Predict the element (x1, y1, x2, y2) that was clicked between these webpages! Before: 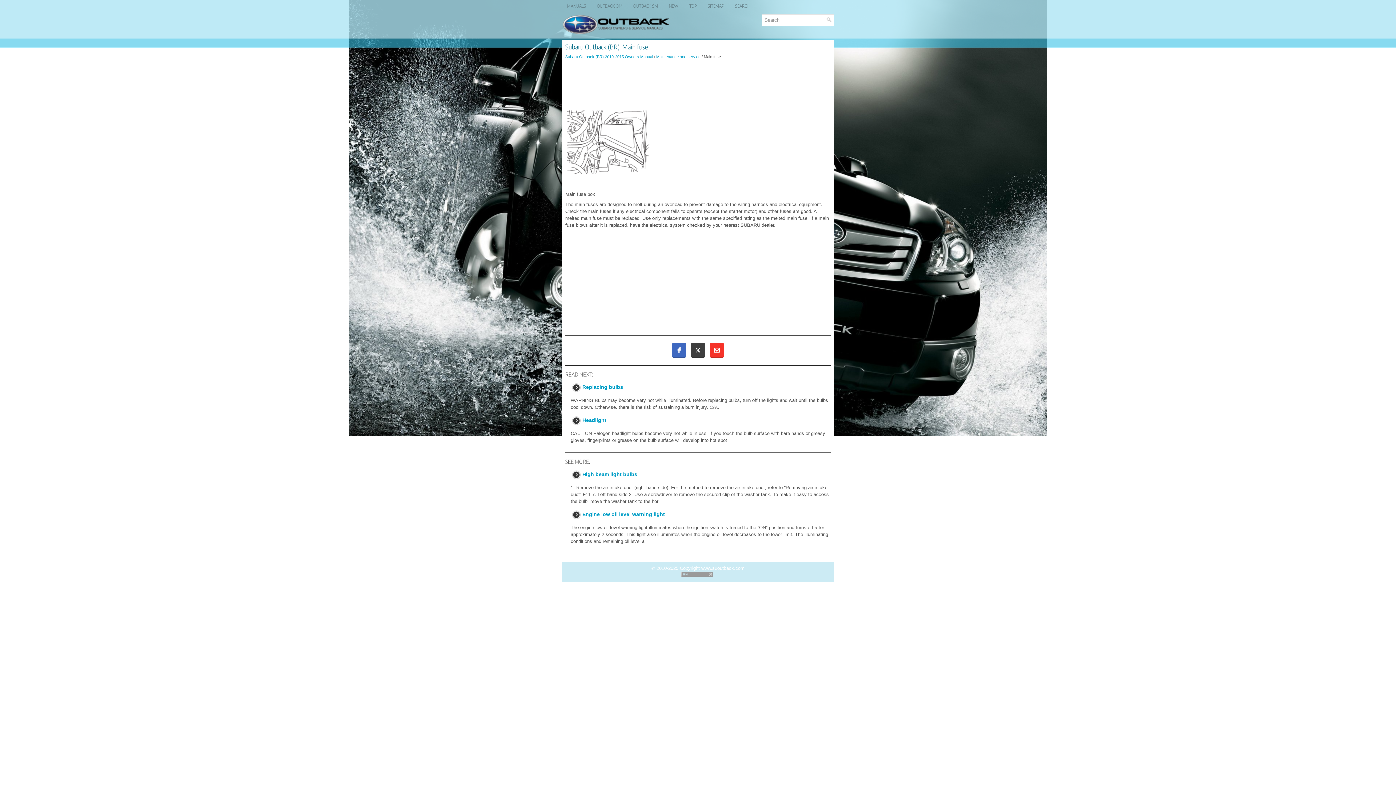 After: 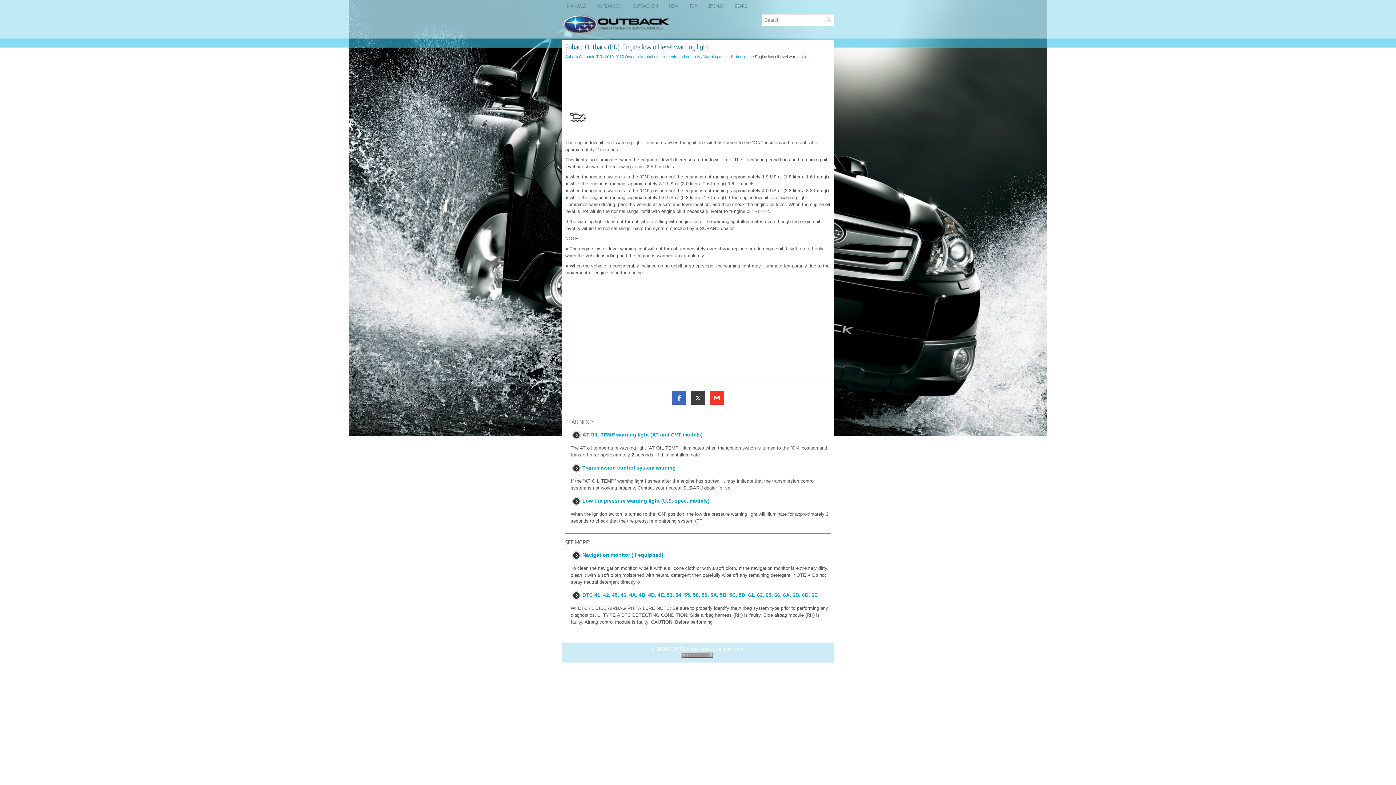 Action: bbox: (582, 512, 665, 517) label: Engine low oil level warning light